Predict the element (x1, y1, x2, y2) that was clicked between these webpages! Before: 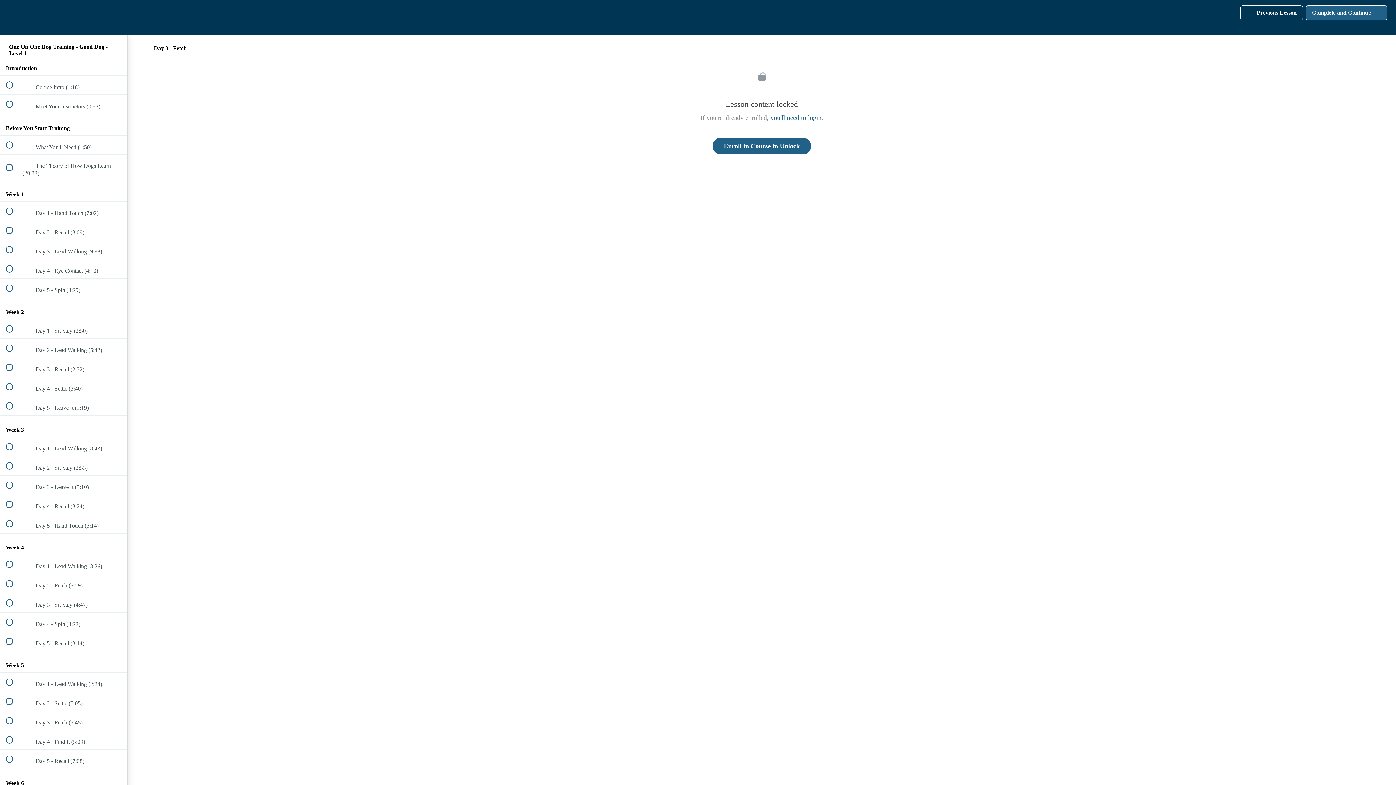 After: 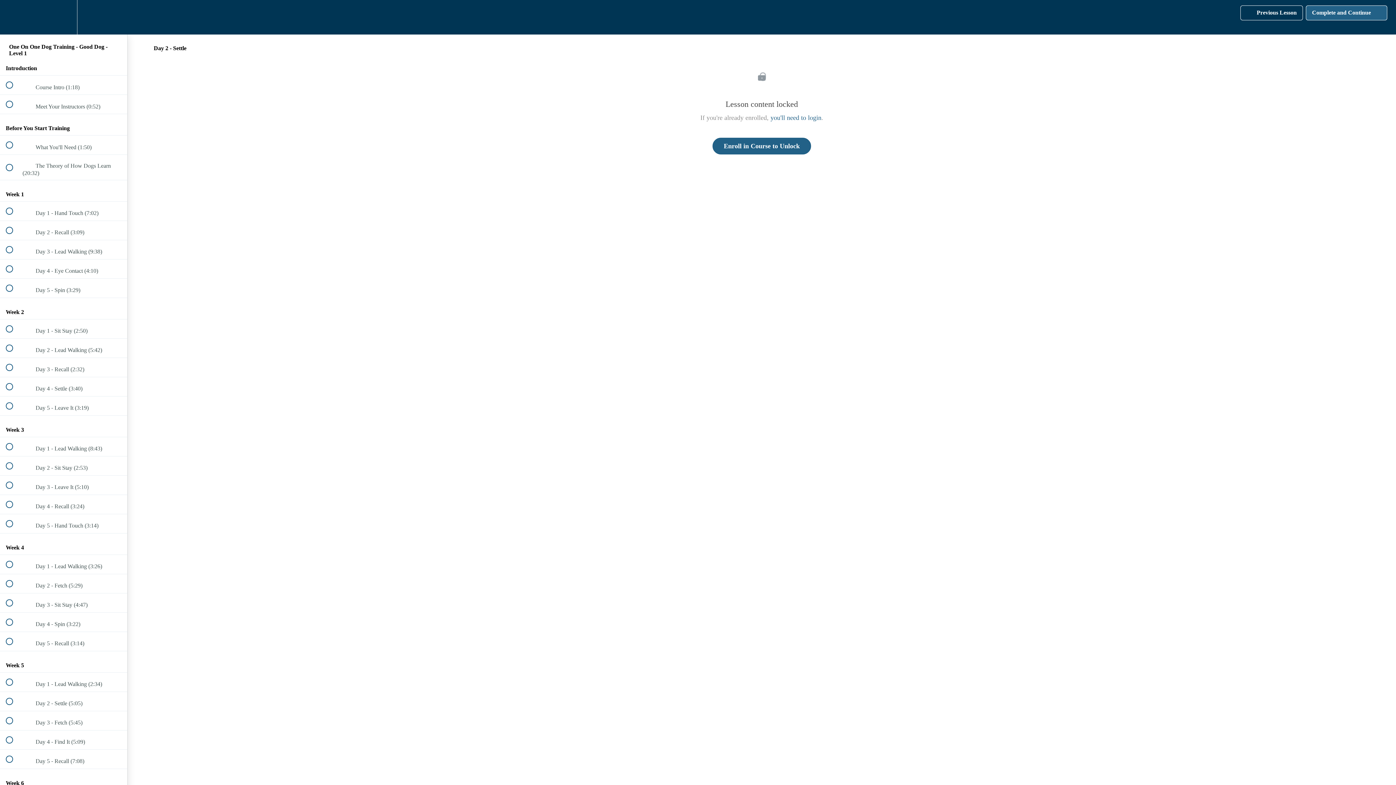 Action: label:  
 Day 2 - Settle (5:05) bbox: (0, 692, 127, 711)